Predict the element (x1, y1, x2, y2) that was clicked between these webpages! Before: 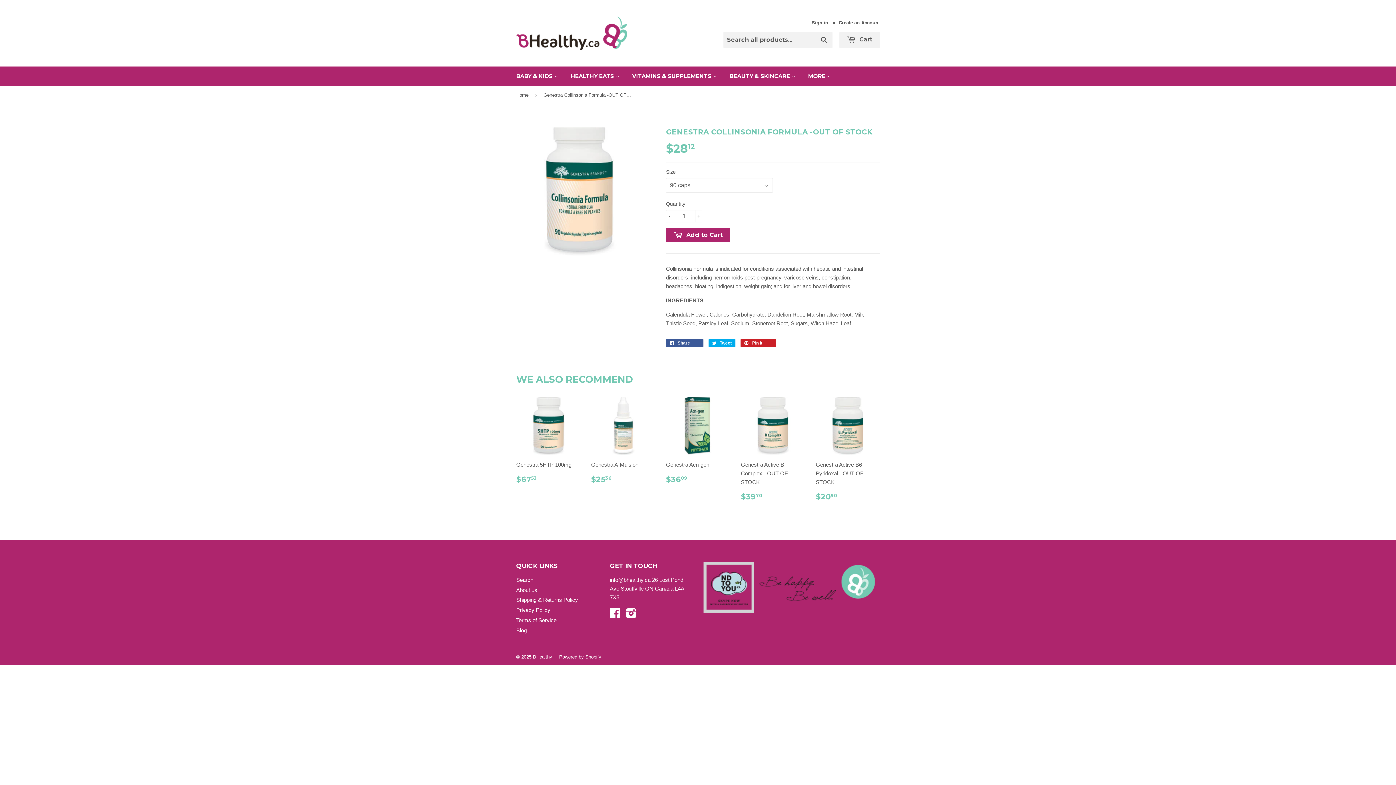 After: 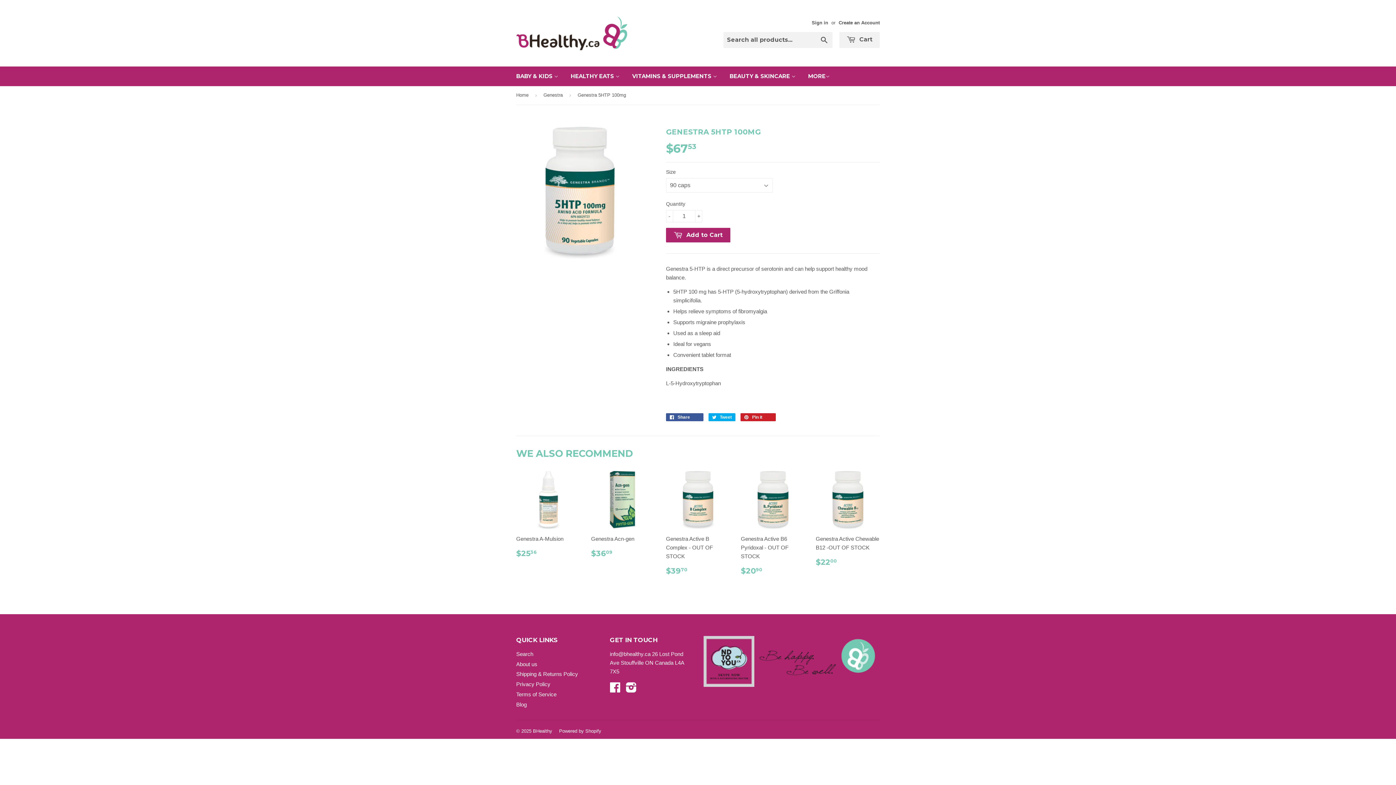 Action: label: Genestra 5HTP 100mg

$6753
$67.53 bbox: (516, 397, 580, 490)